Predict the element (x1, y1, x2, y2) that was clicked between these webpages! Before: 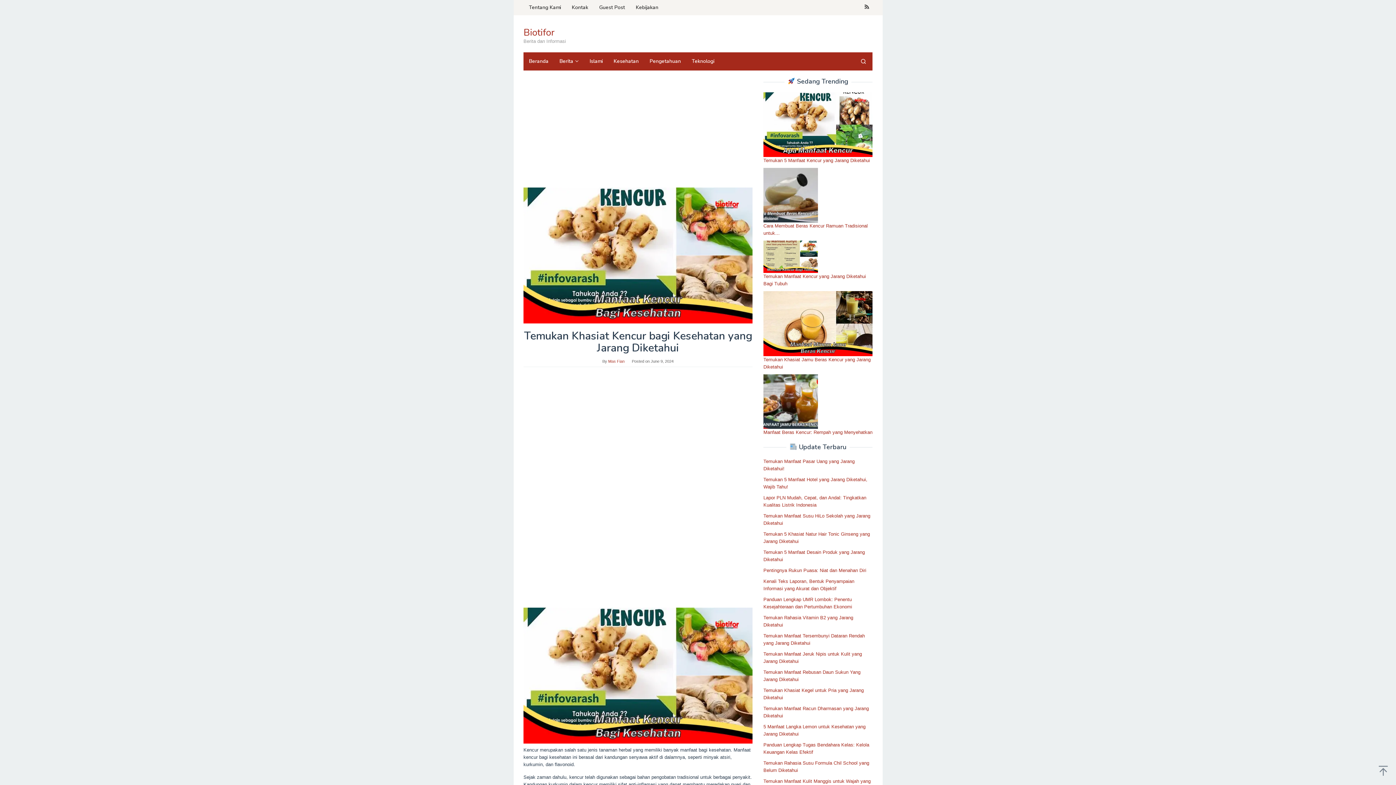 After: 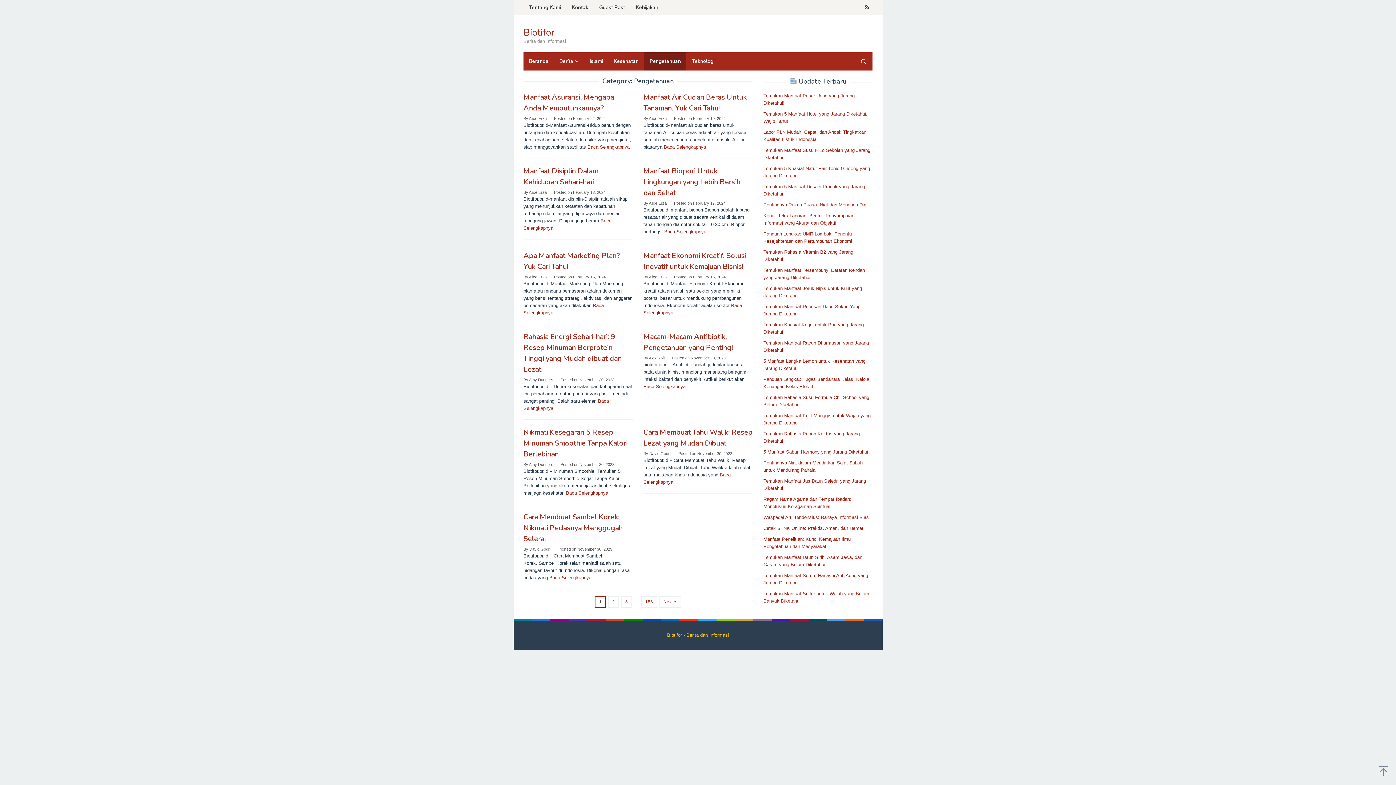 Action: label: Pengetahuan bbox: (644, 52, 686, 70)